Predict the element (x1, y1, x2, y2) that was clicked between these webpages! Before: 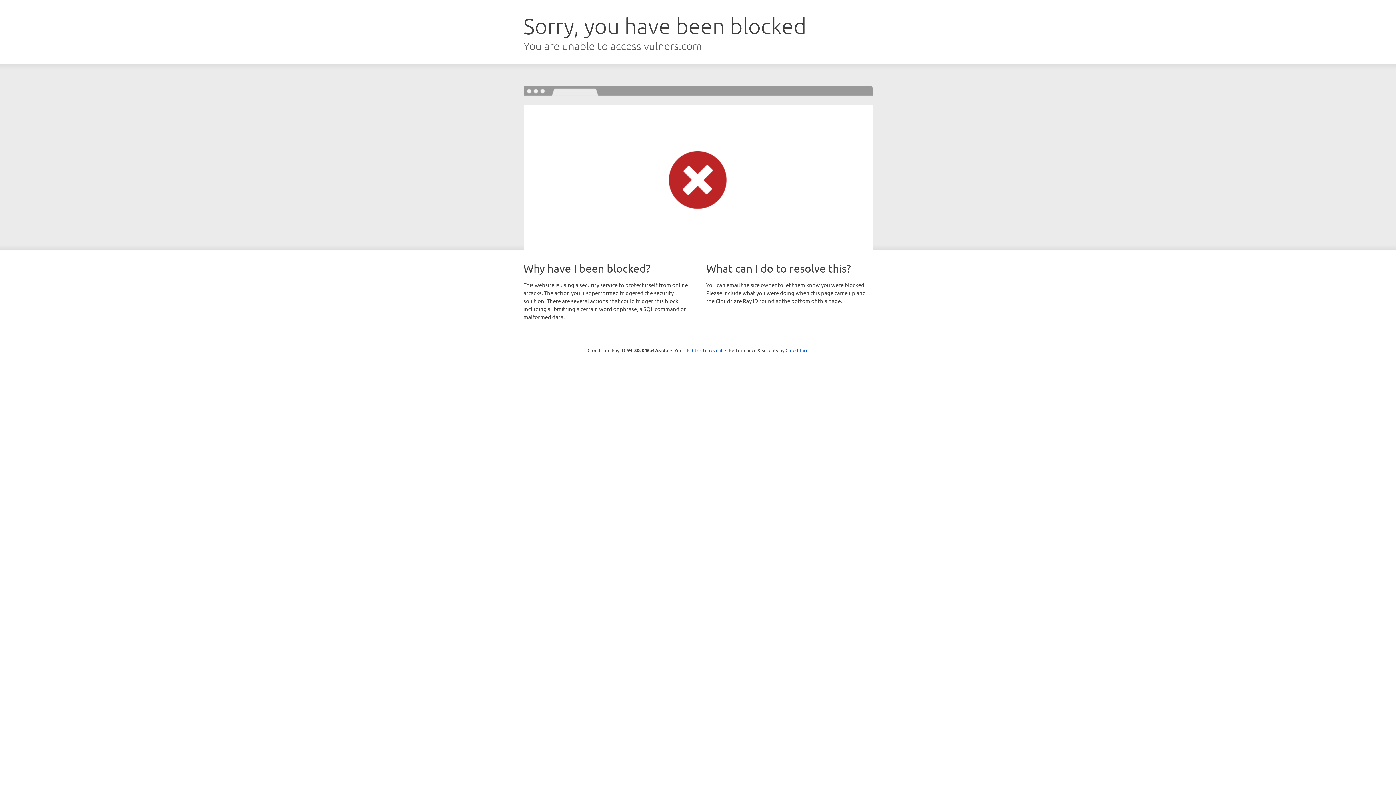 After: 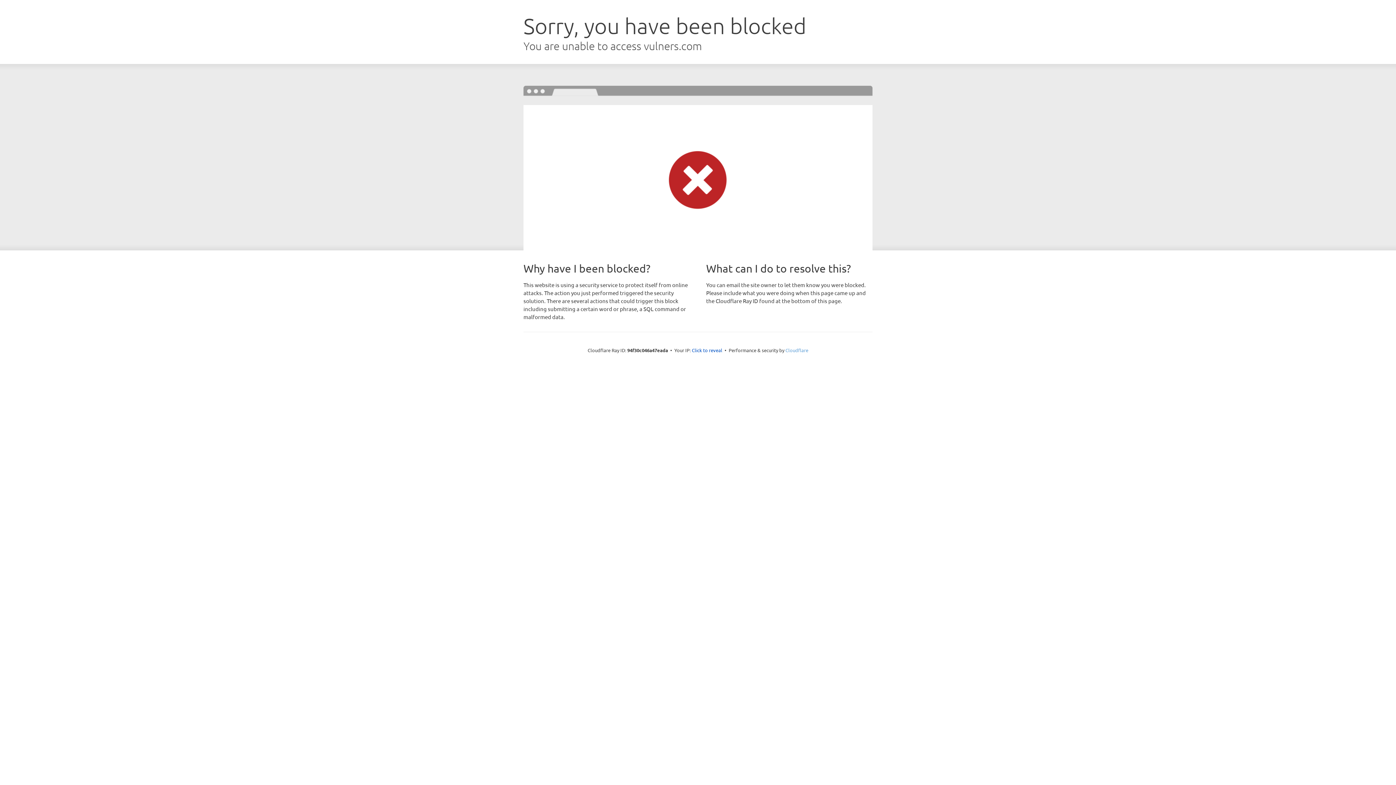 Action: label: Cloudflare bbox: (785, 347, 808, 353)